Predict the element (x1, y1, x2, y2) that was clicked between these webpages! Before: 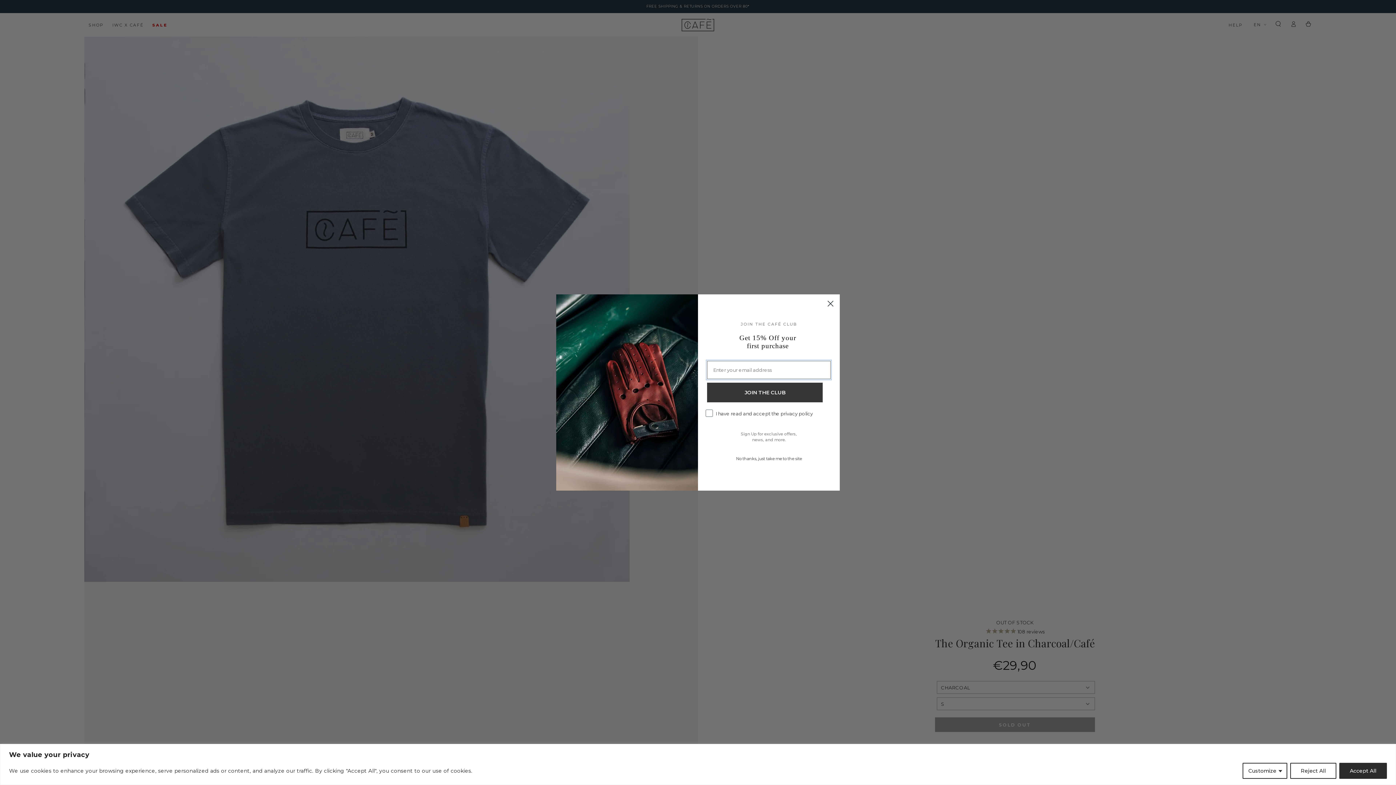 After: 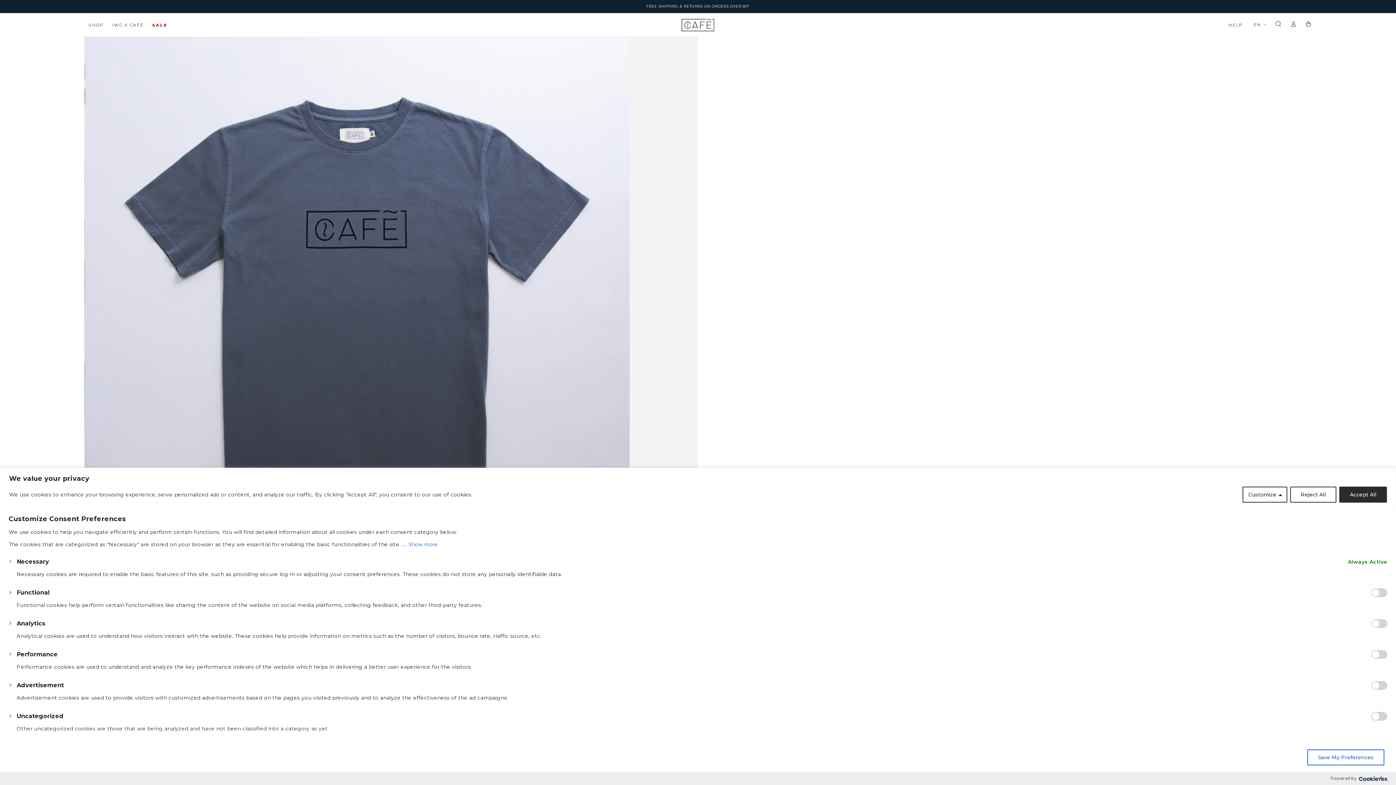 Action: label: Customize bbox: (1242, 763, 1287, 779)